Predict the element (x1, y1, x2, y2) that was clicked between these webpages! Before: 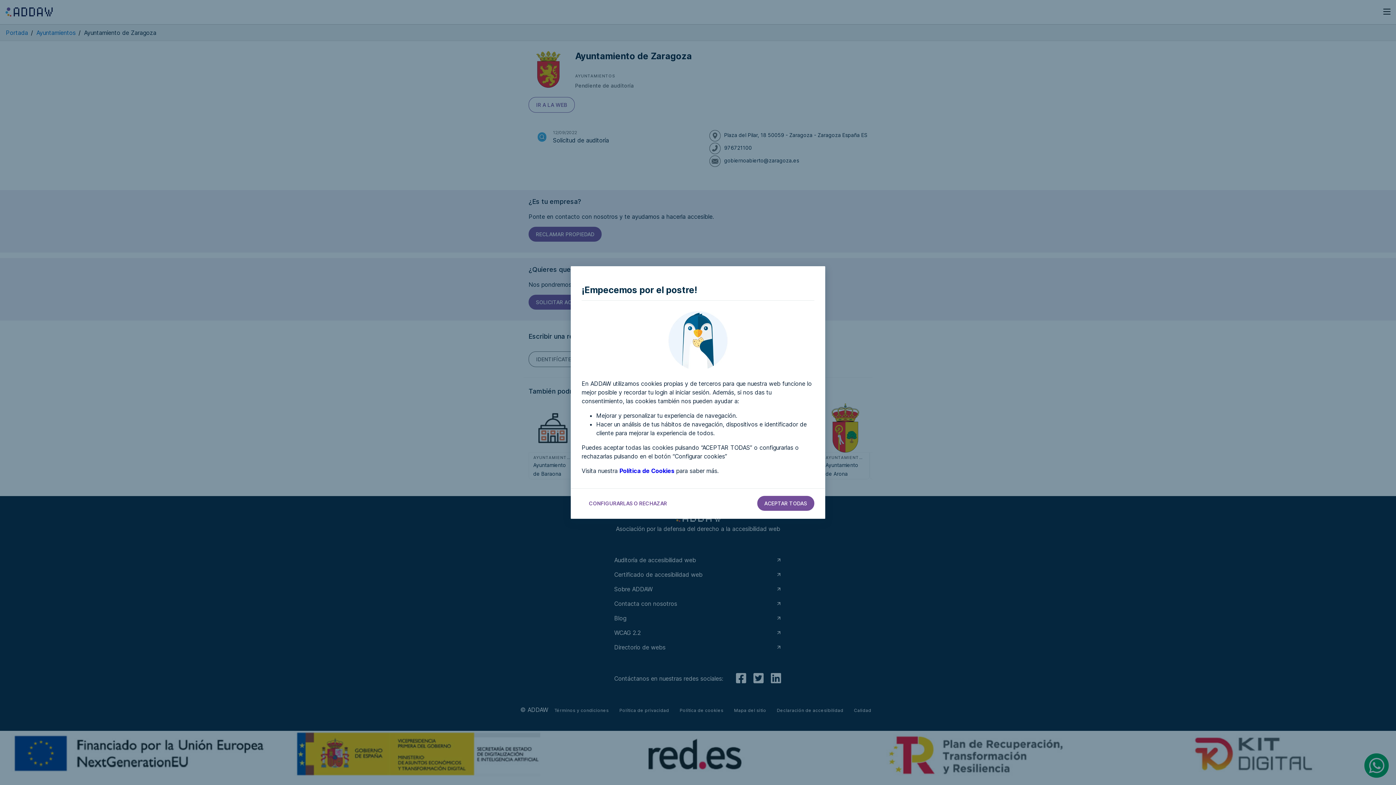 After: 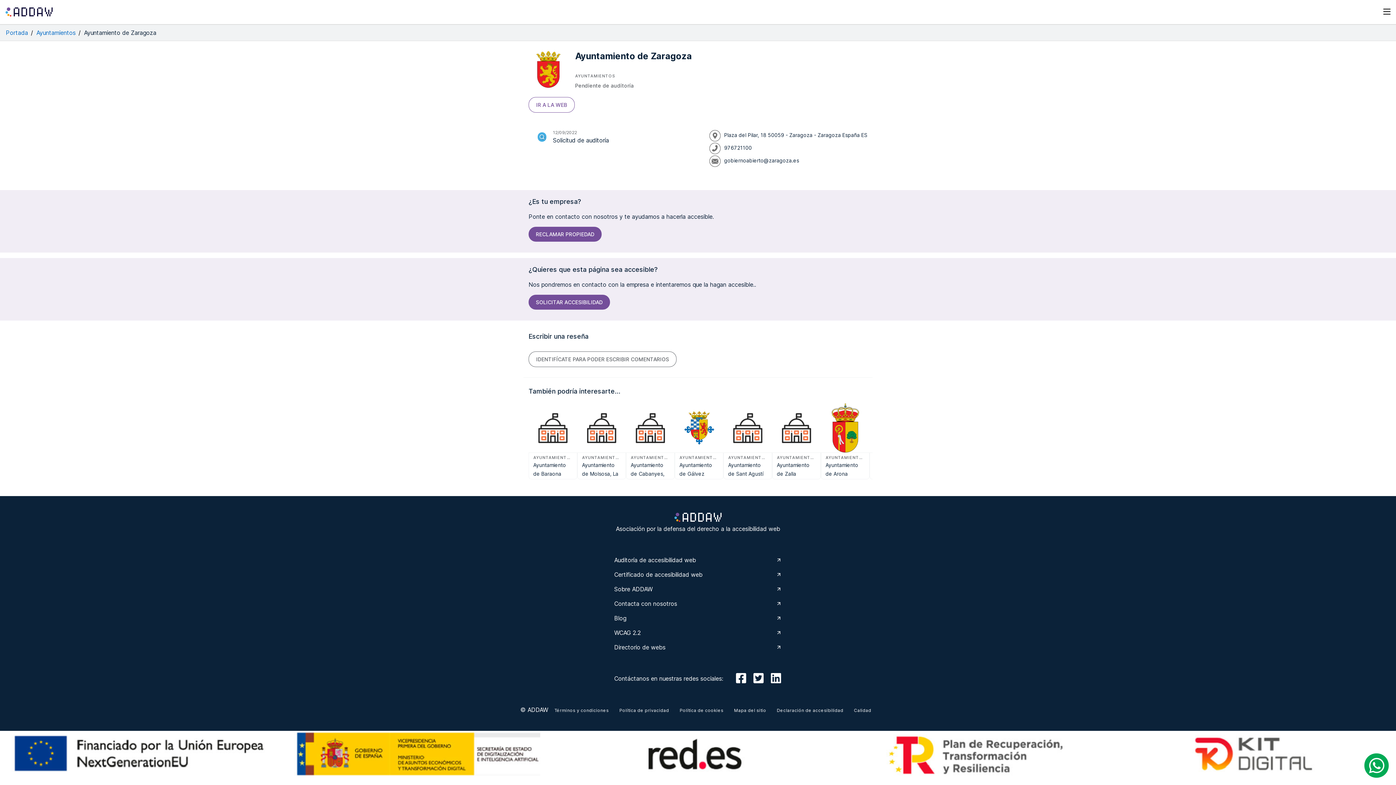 Action: bbox: (757, 496, 814, 511) label: aceptar todas las cookies